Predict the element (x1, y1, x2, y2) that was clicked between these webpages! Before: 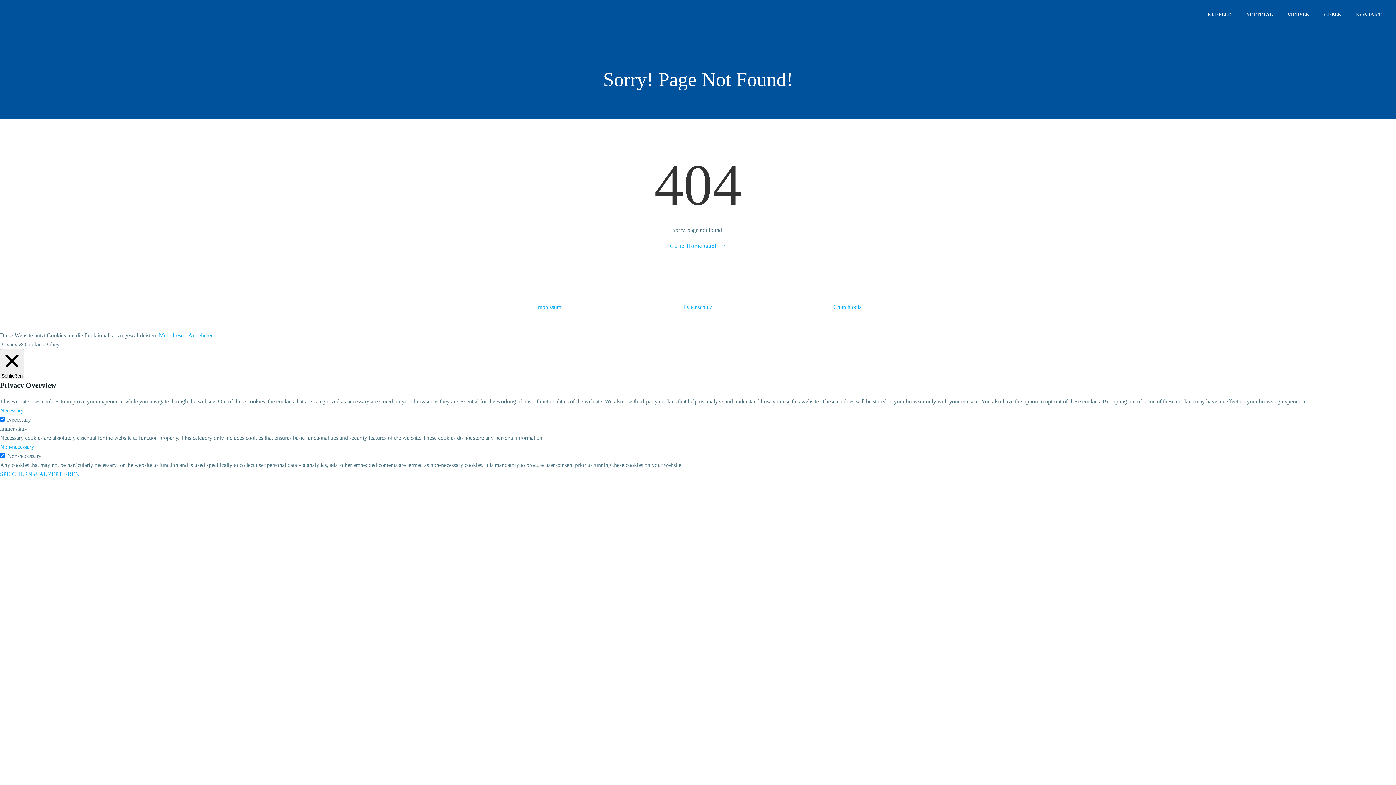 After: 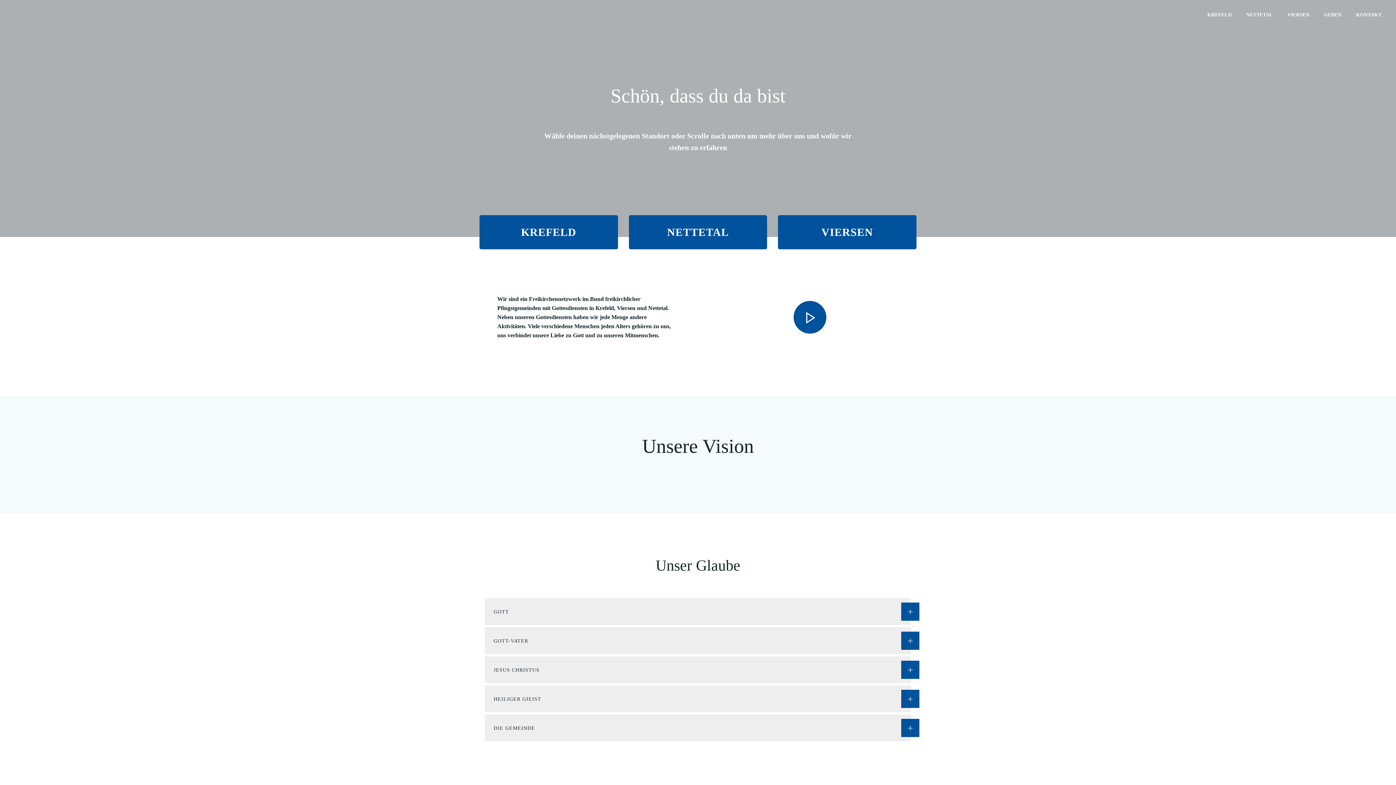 Action: label: Go to Homepage! bbox: (670, 241, 726, 250)